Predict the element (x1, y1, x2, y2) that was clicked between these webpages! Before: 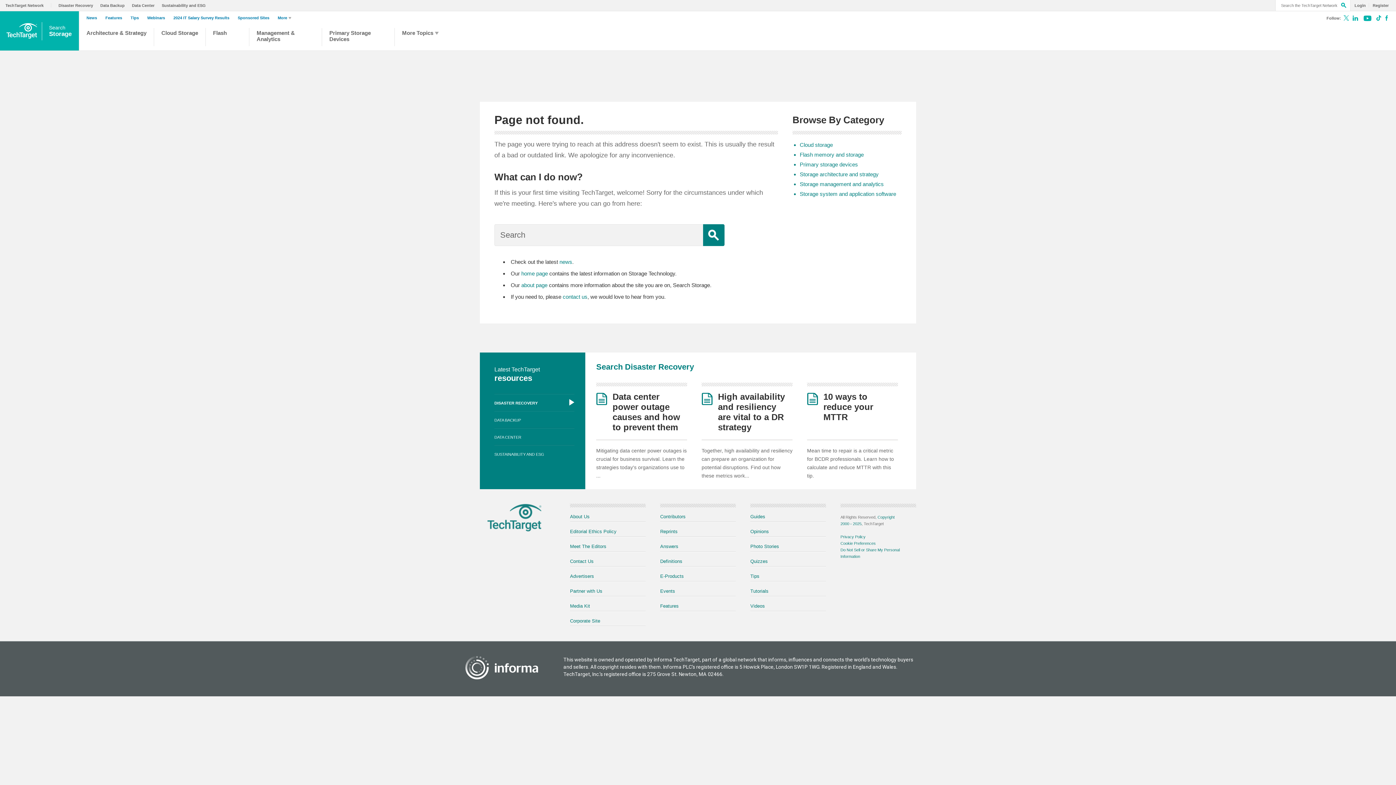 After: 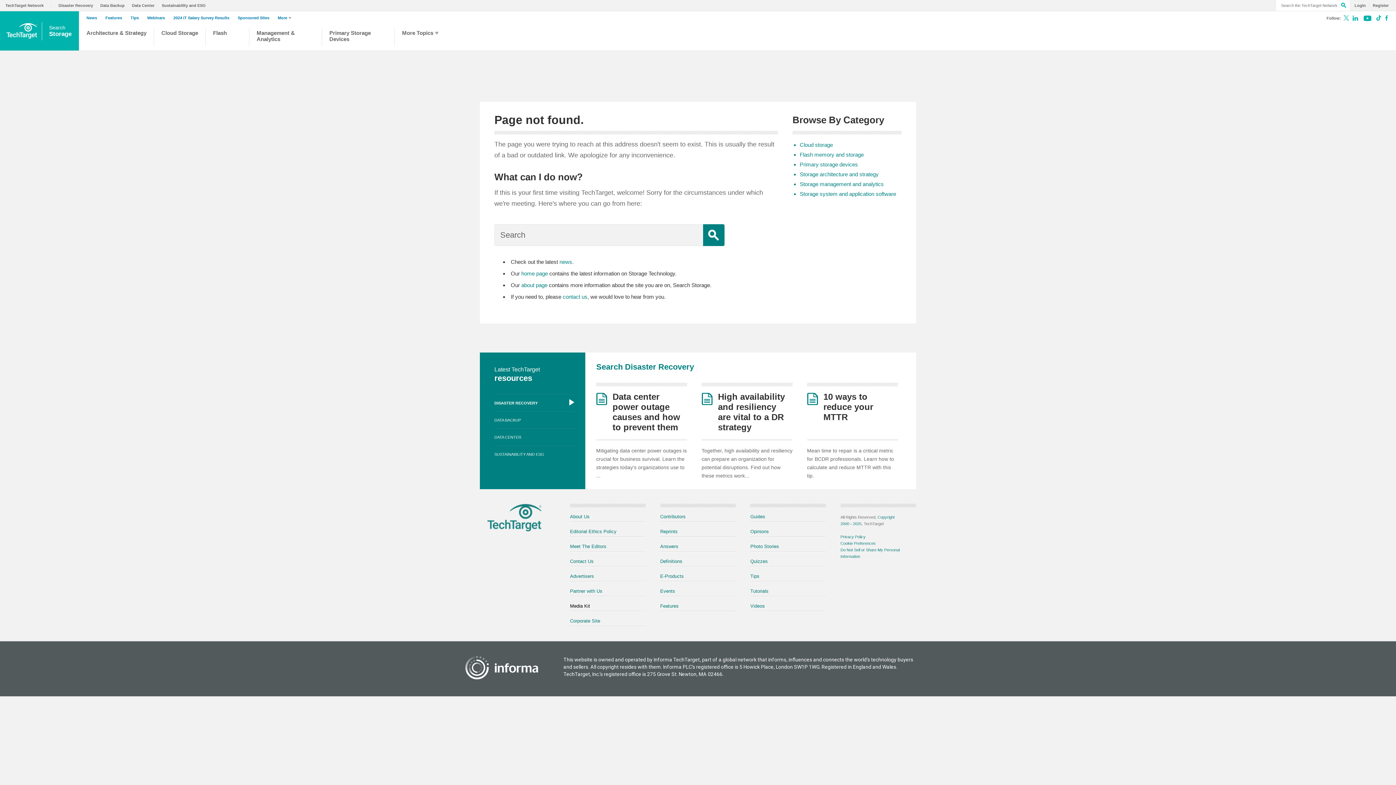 Action: bbox: (570, 603, 590, 609) label: Media Kit